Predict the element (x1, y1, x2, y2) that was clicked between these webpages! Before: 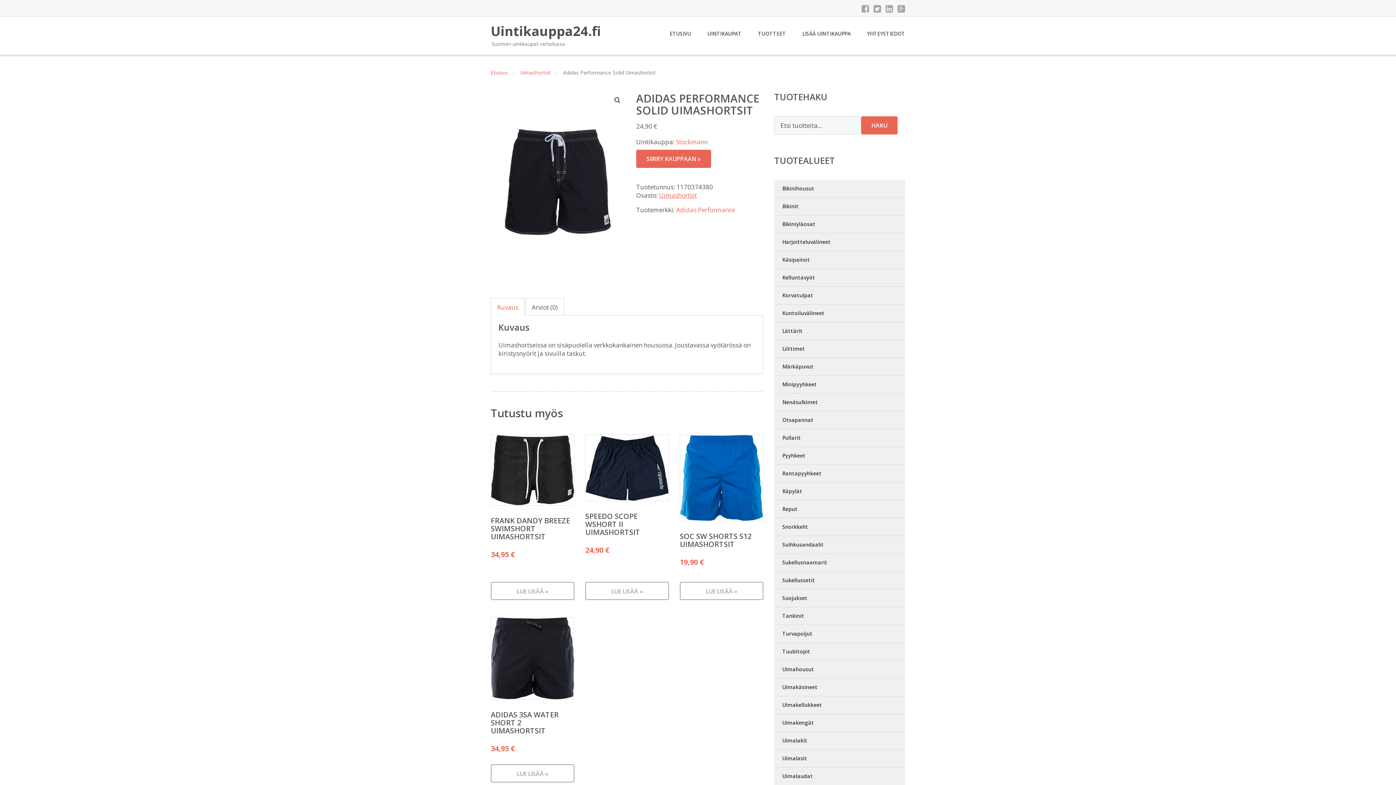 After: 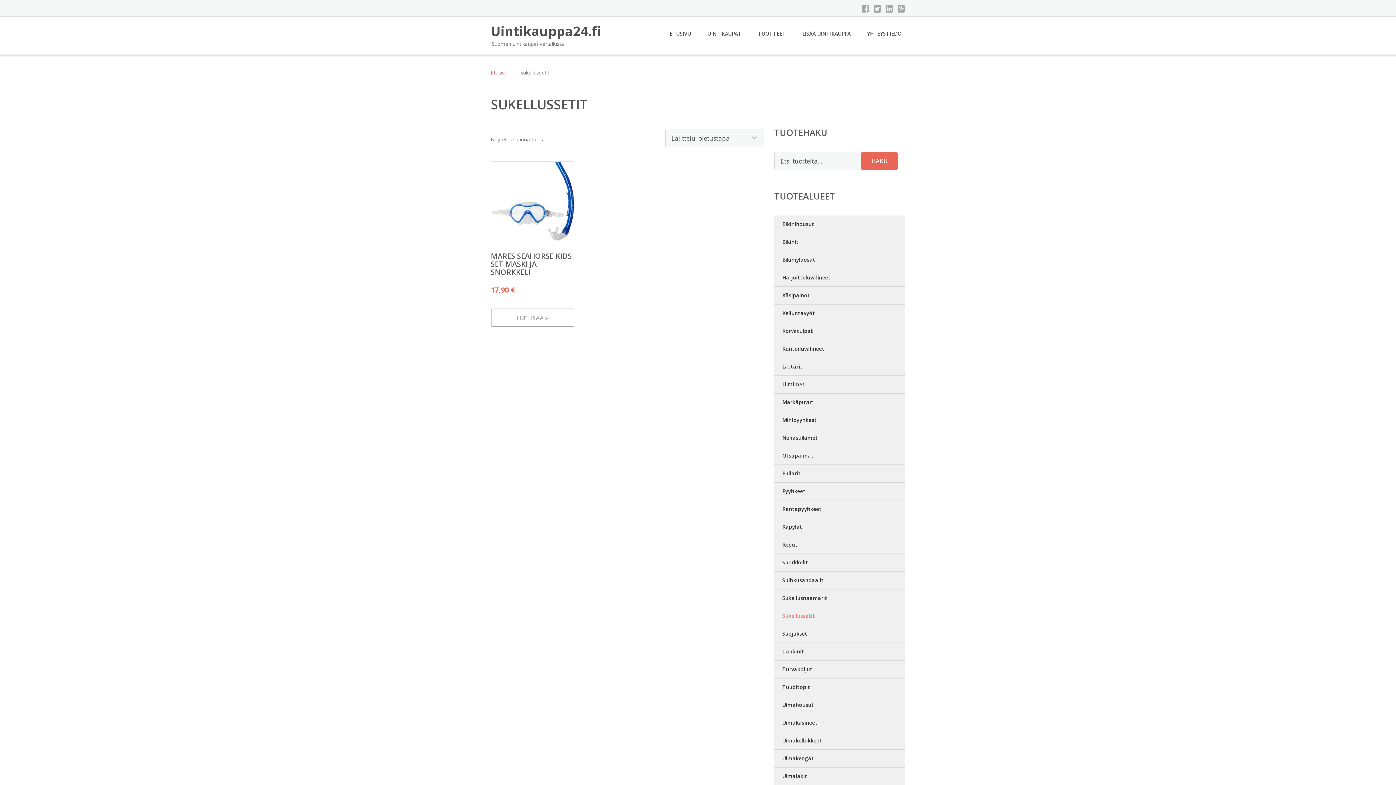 Action: label: Sukellussetit bbox: (774, 572, 905, 589)